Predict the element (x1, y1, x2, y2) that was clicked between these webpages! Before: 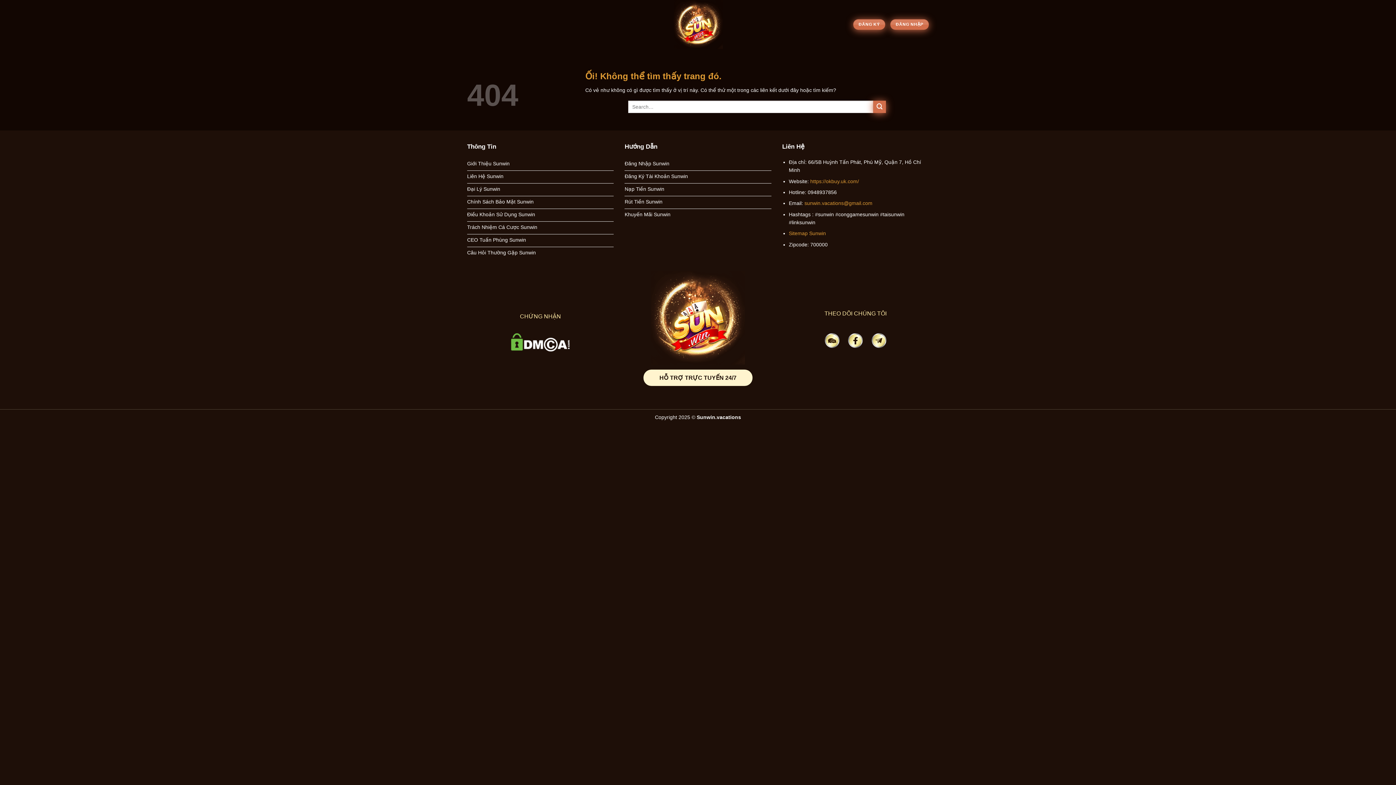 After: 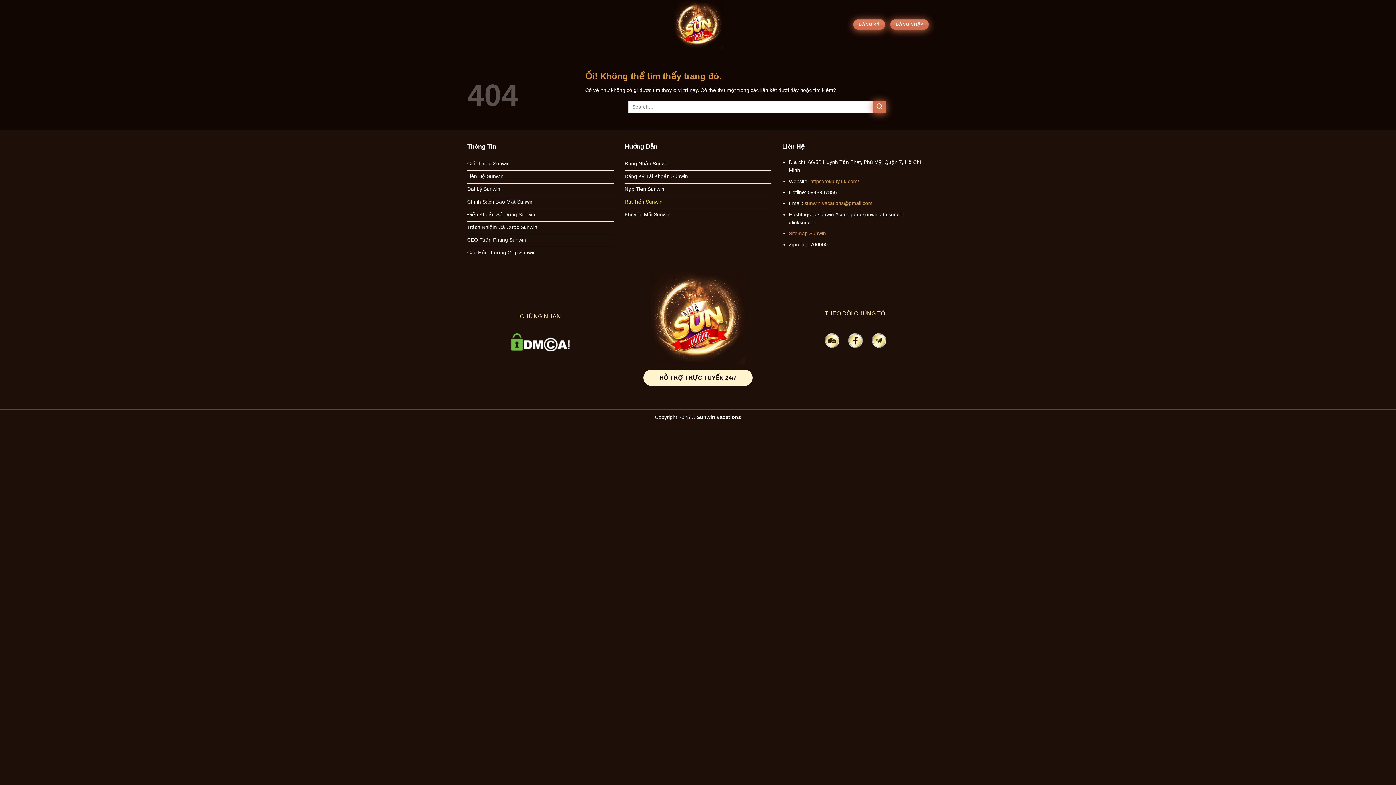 Action: bbox: (624, 196, 771, 209) label: Rút Tiền Sunwin